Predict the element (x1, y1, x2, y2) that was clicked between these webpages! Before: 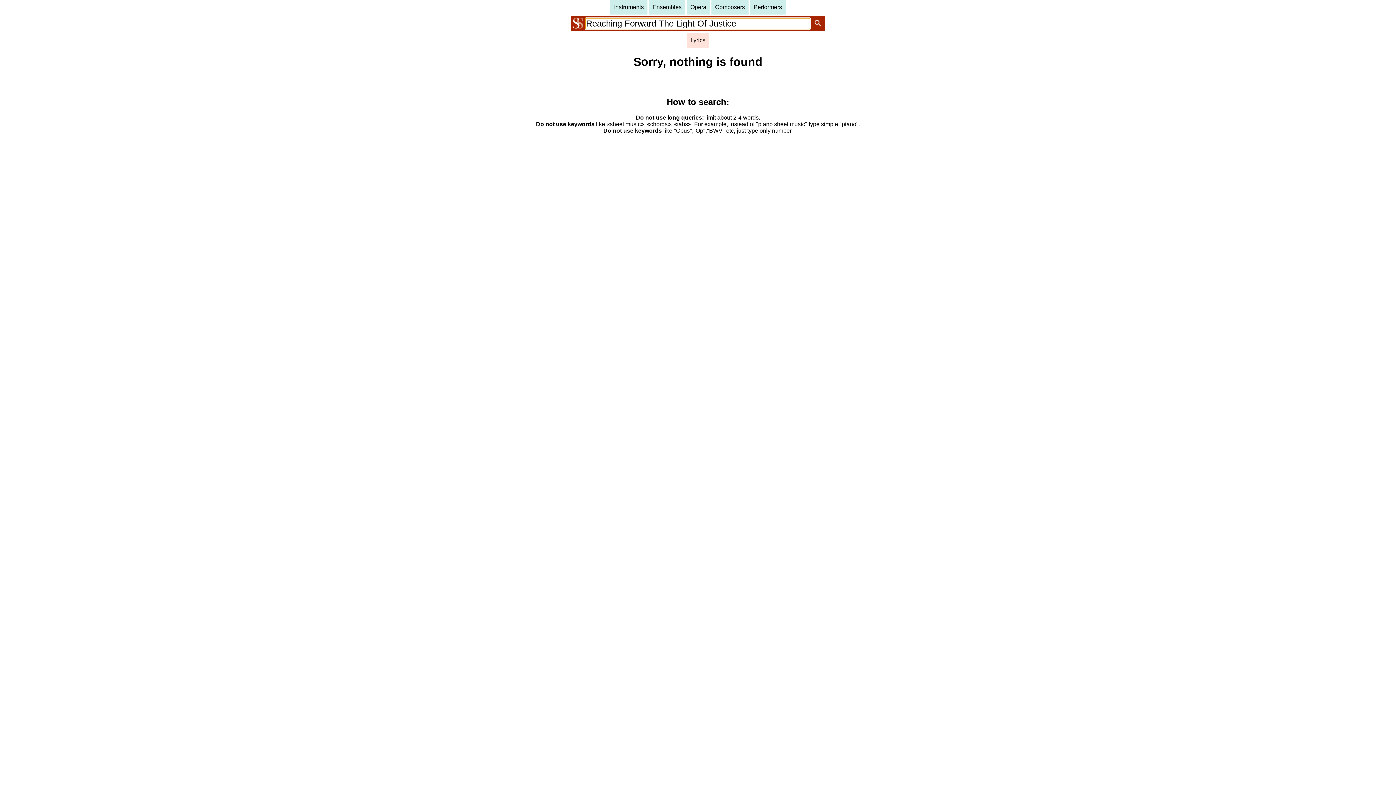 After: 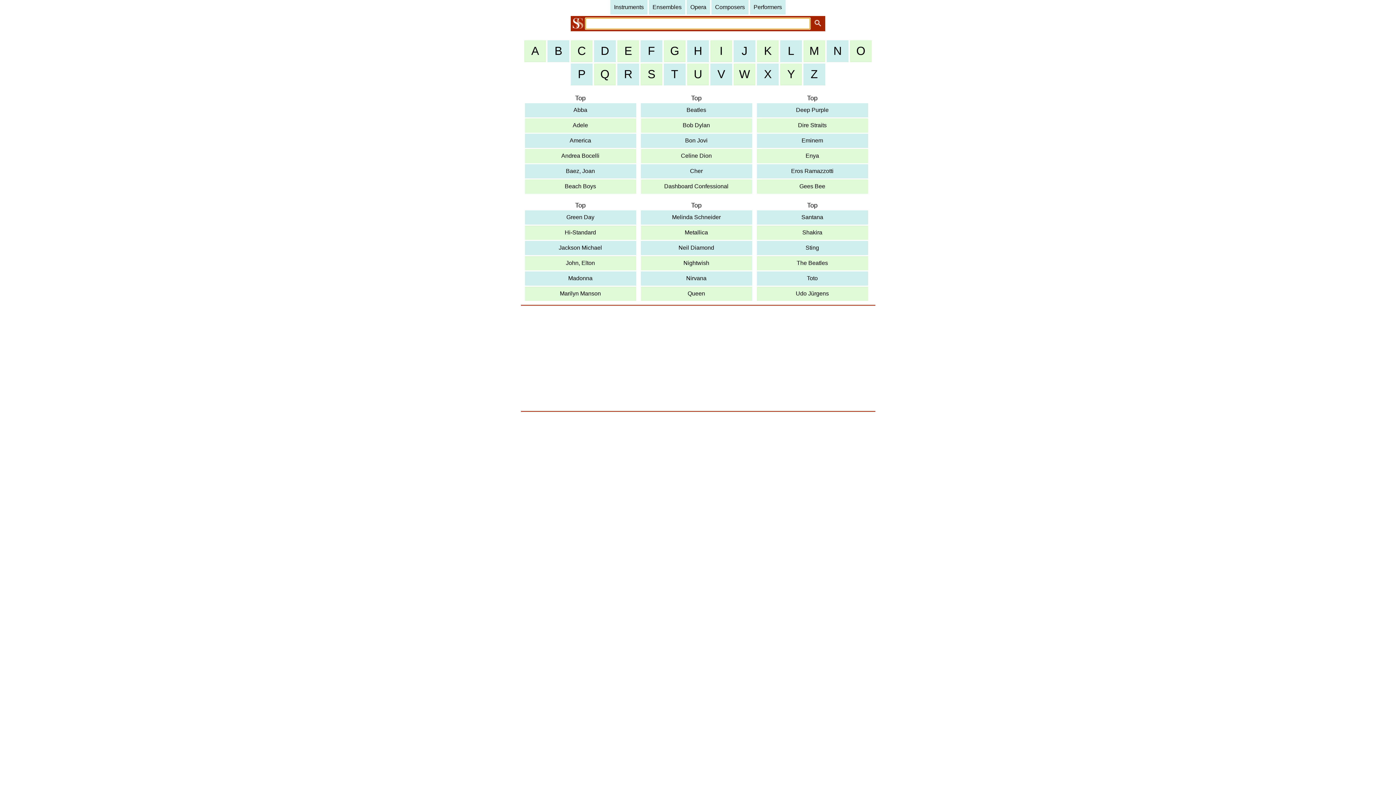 Action: label: Performers bbox: (750, 0, 785, 14)